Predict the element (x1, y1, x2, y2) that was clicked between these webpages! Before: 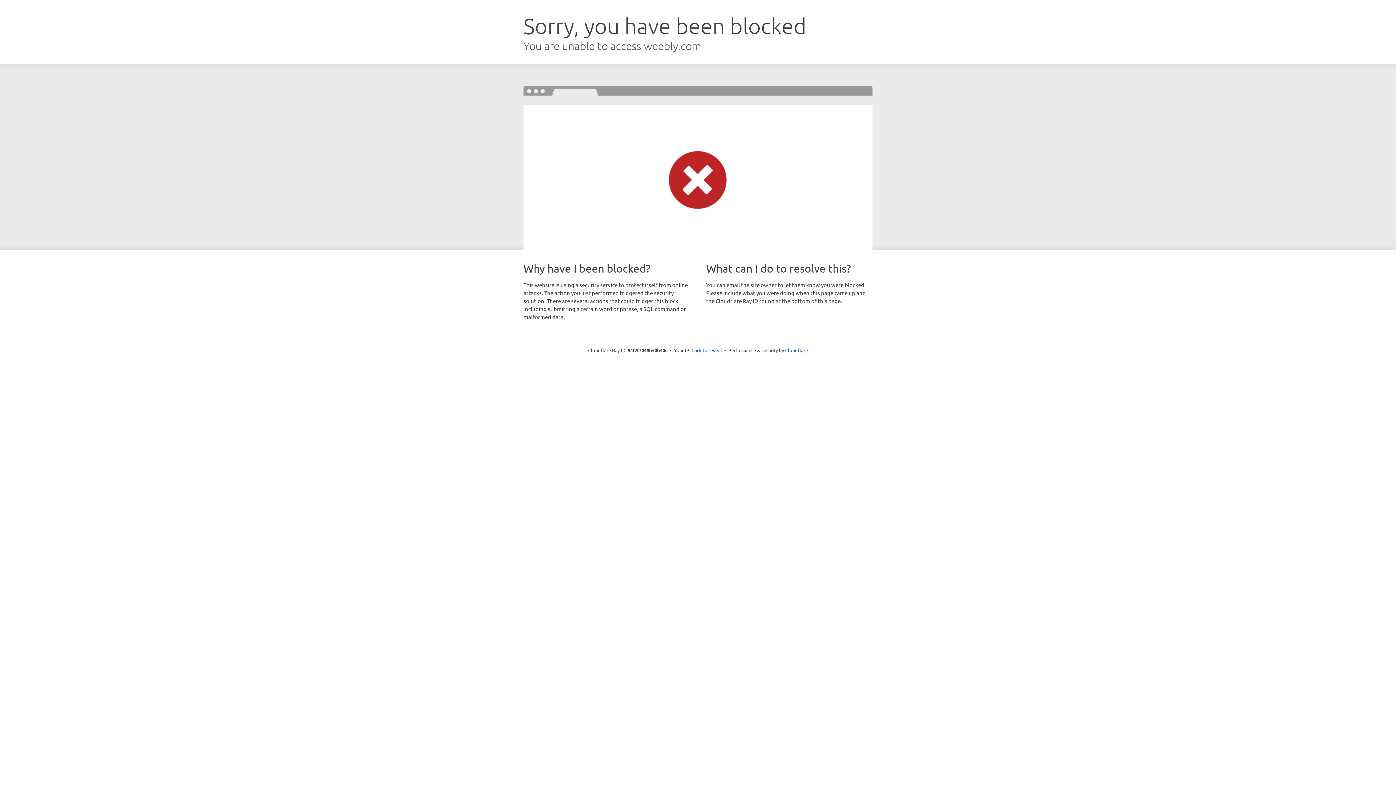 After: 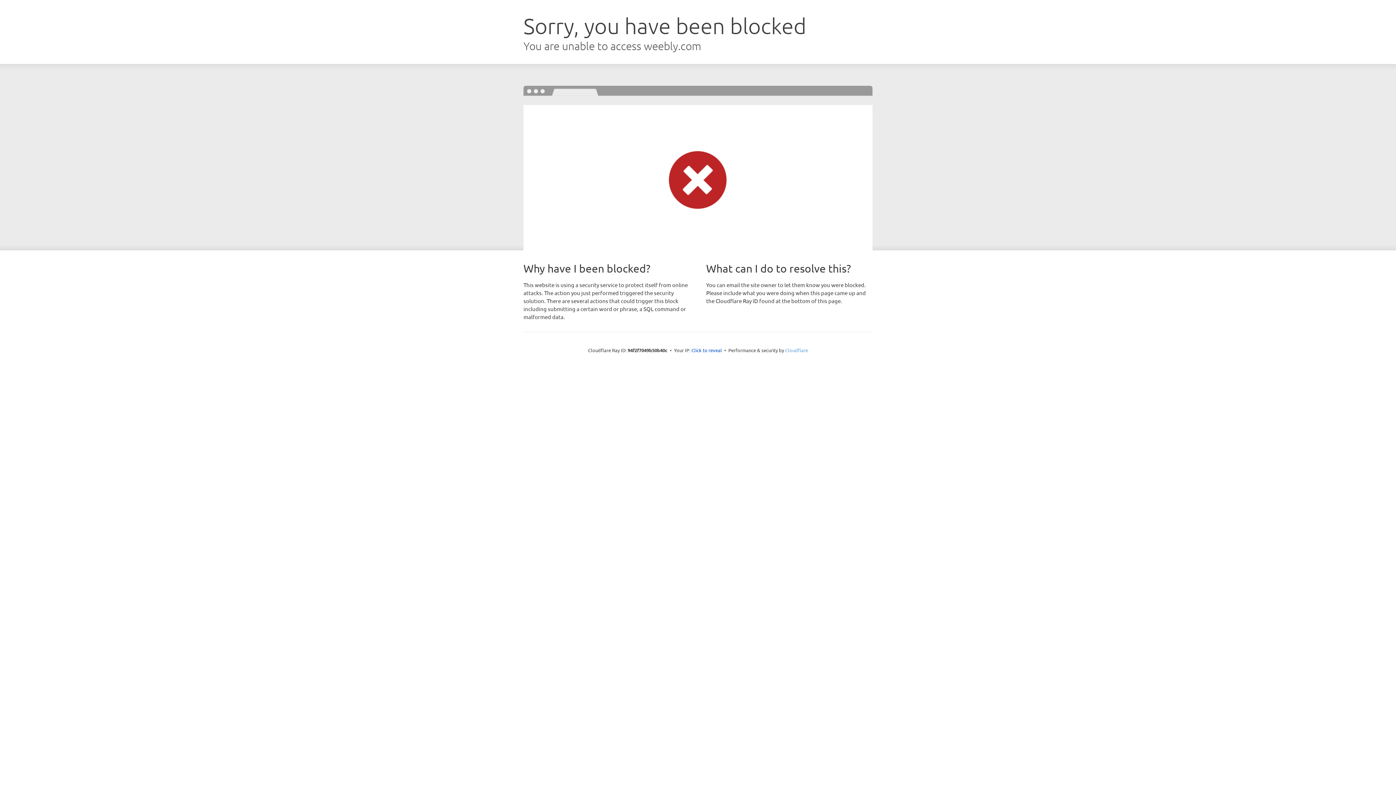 Action: label: Cloudflare bbox: (785, 347, 808, 353)